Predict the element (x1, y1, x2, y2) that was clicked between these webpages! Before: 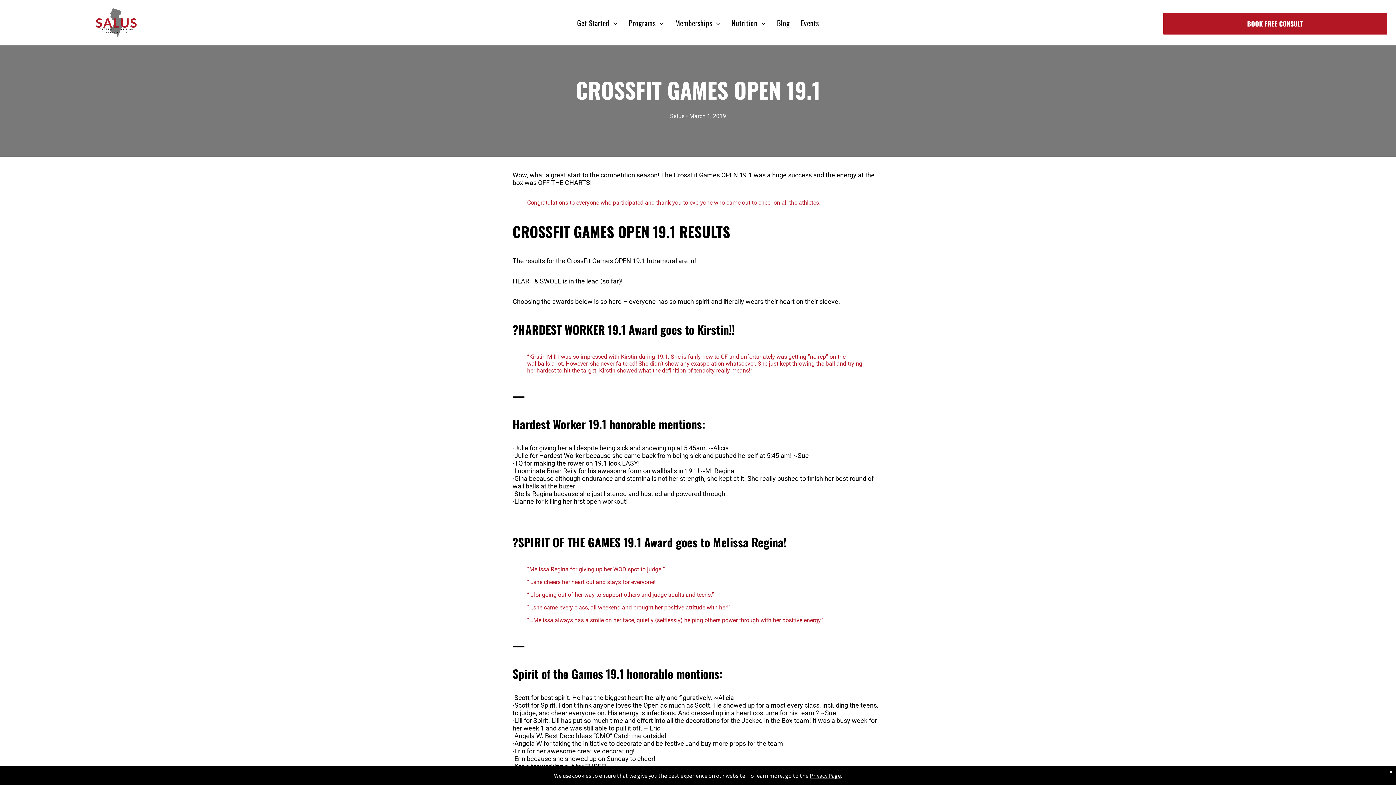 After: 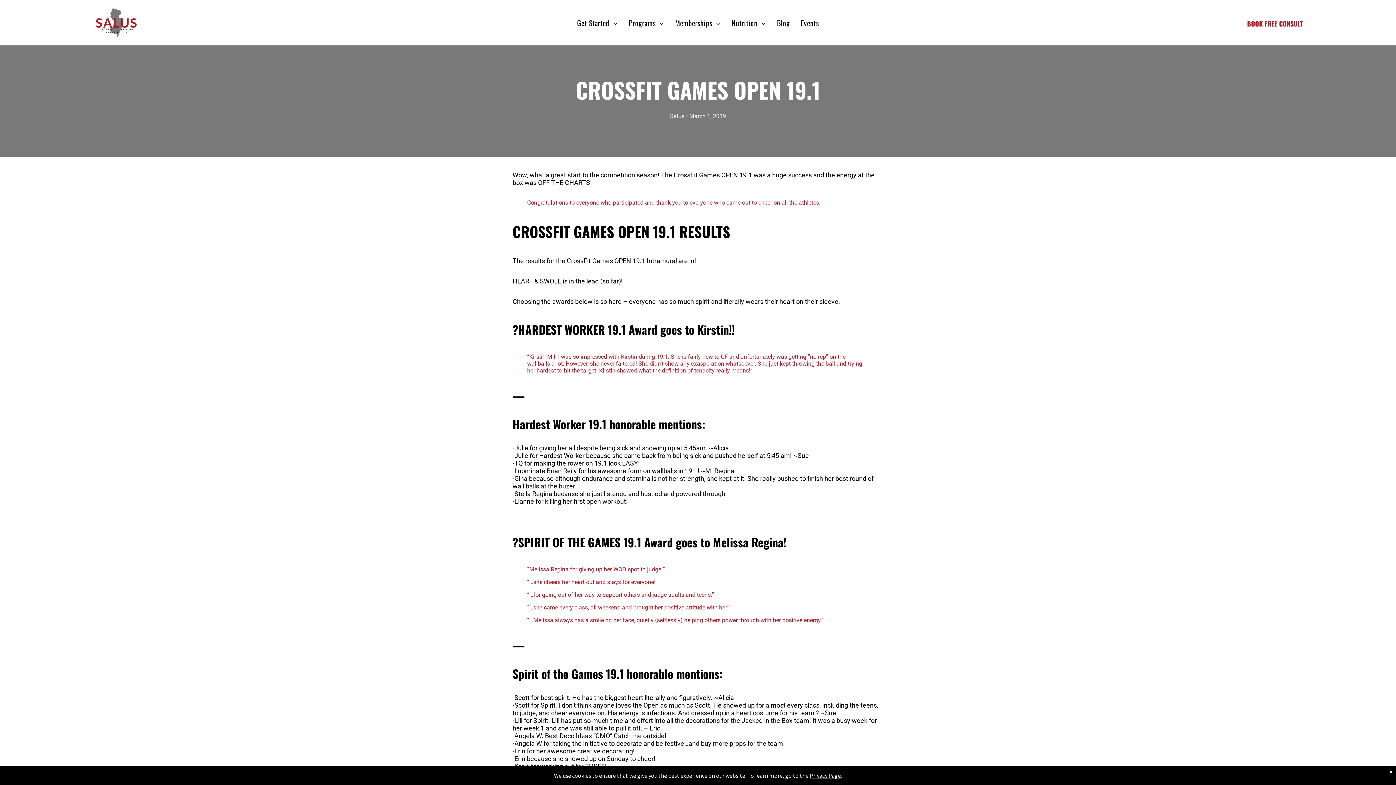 Action: label: BOOK FREE CONSULT  bbox: (1163, 12, 1387, 34)